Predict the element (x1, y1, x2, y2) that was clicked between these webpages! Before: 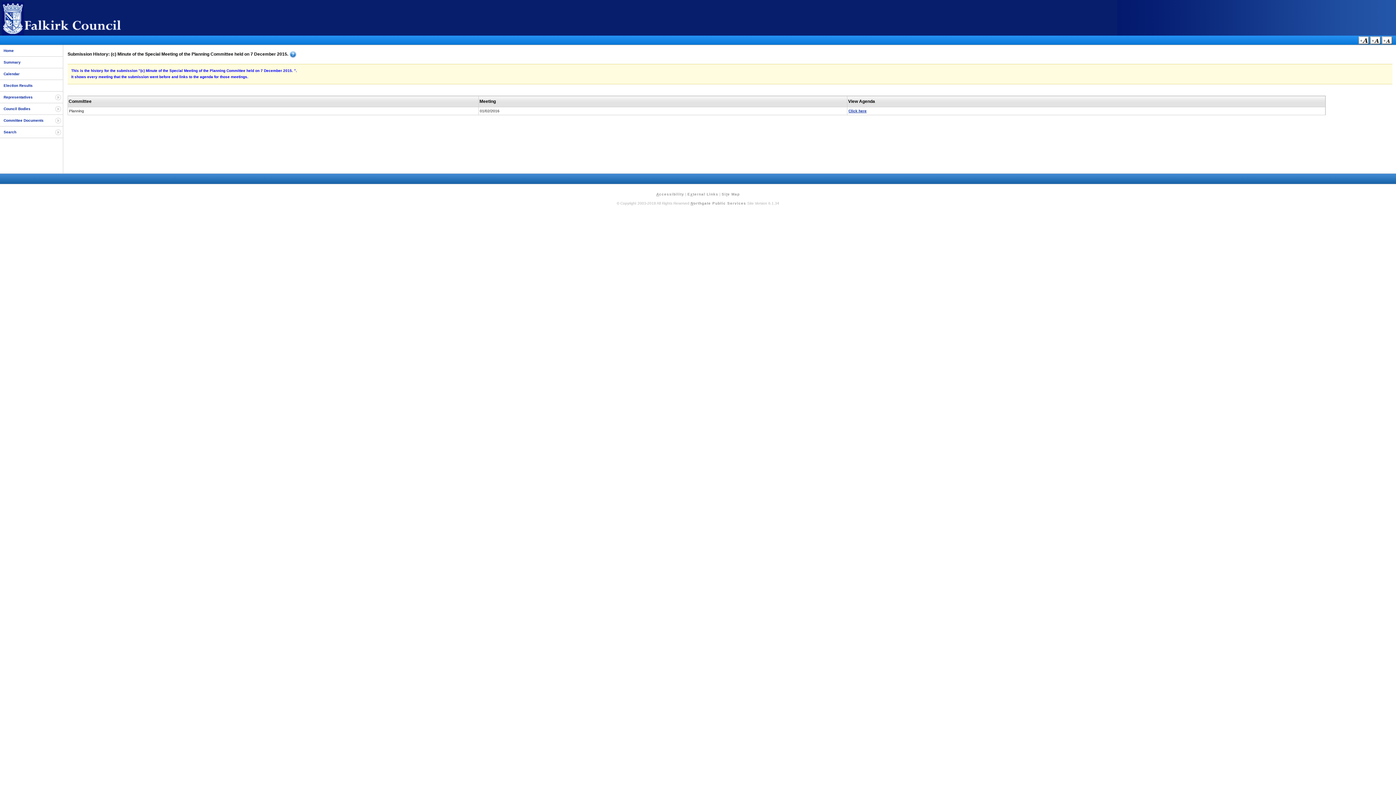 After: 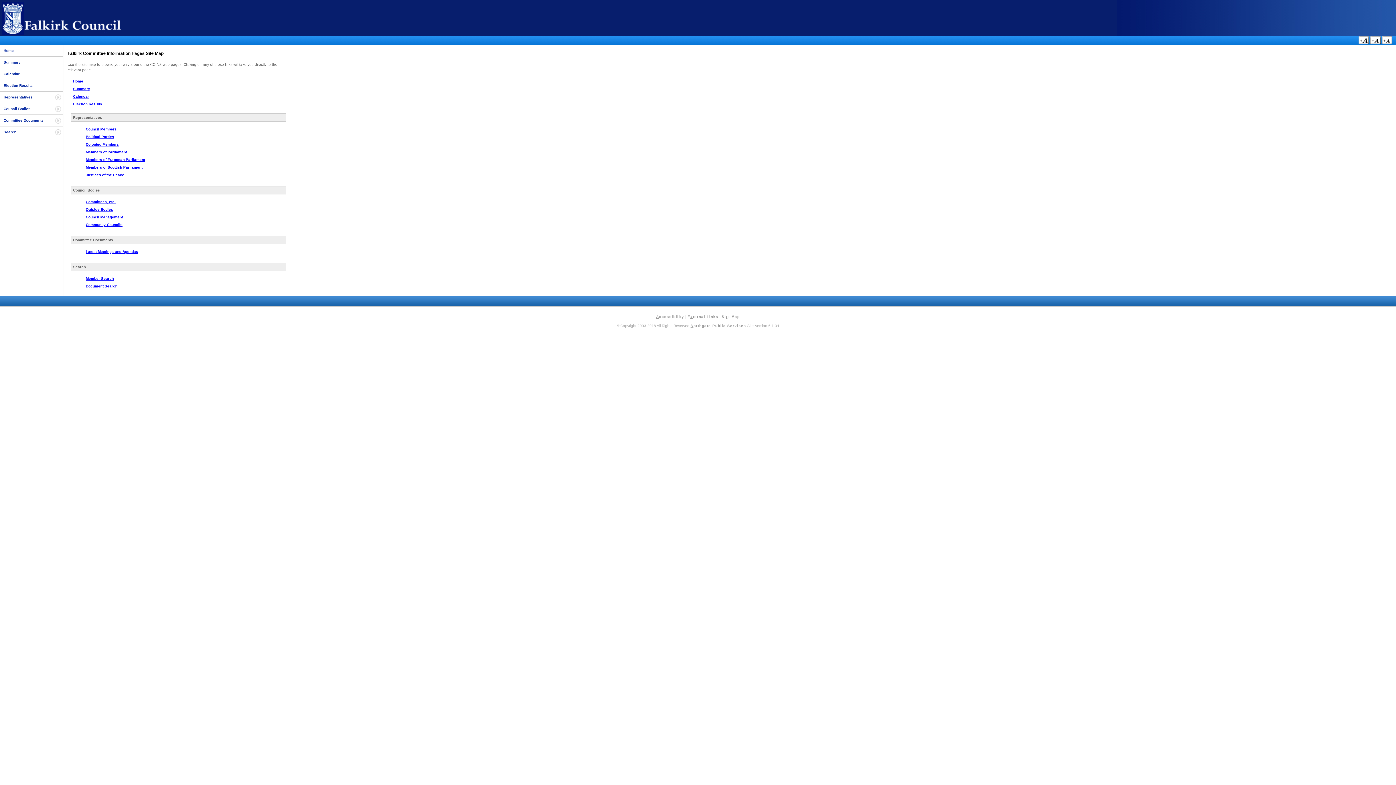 Action: bbox: (721, 192, 740, 196) label: Site Map